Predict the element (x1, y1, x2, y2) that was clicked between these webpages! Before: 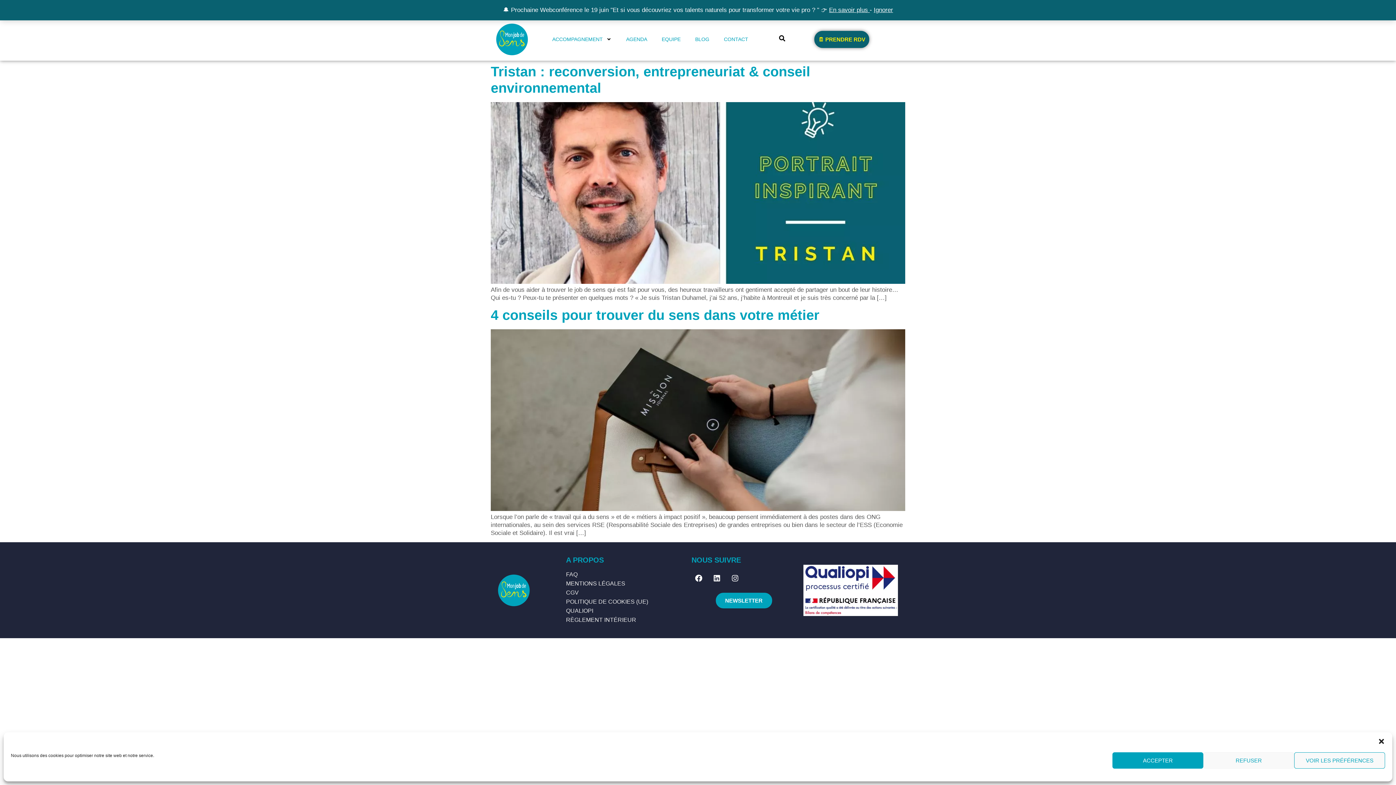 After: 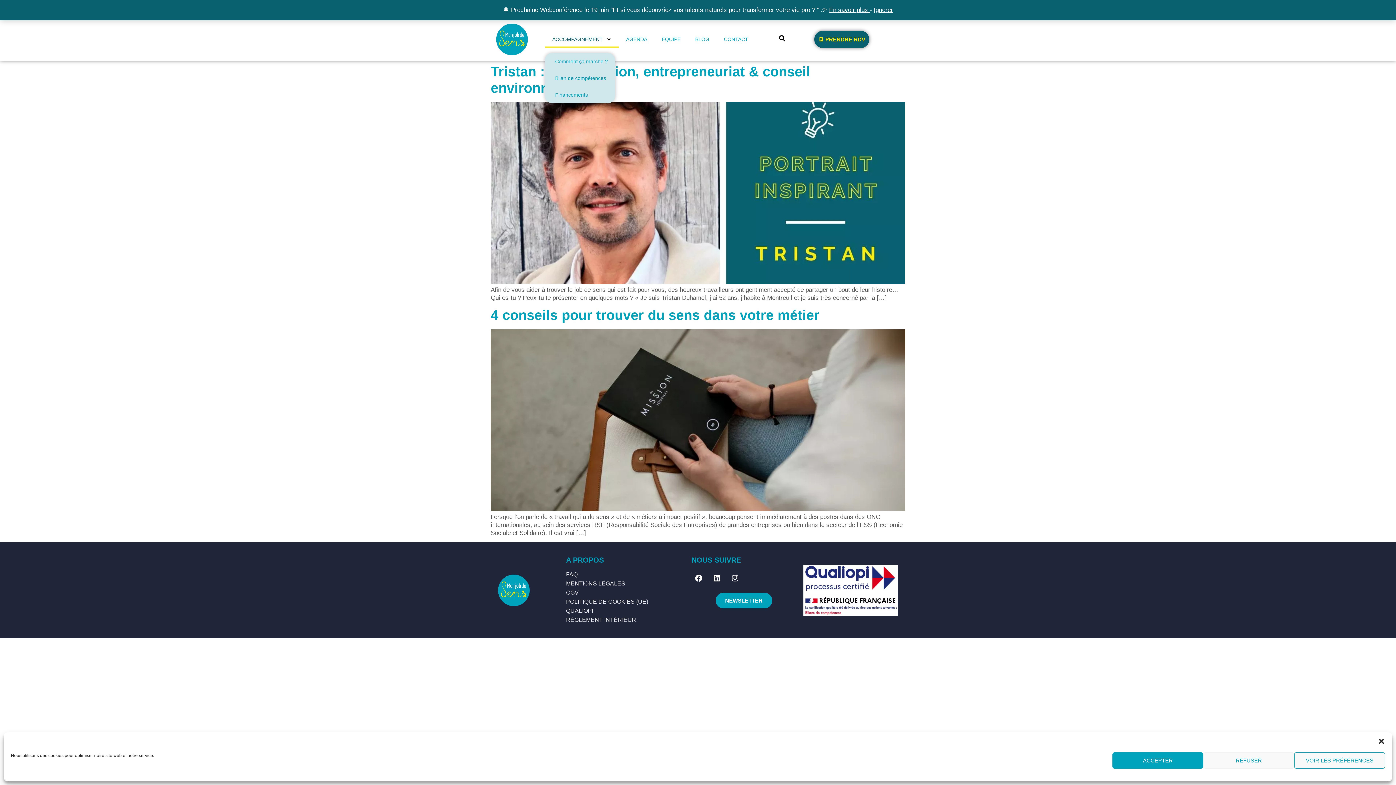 Action: bbox: (545, 31, 619, 47) label: ACCOMPAGNEMENT